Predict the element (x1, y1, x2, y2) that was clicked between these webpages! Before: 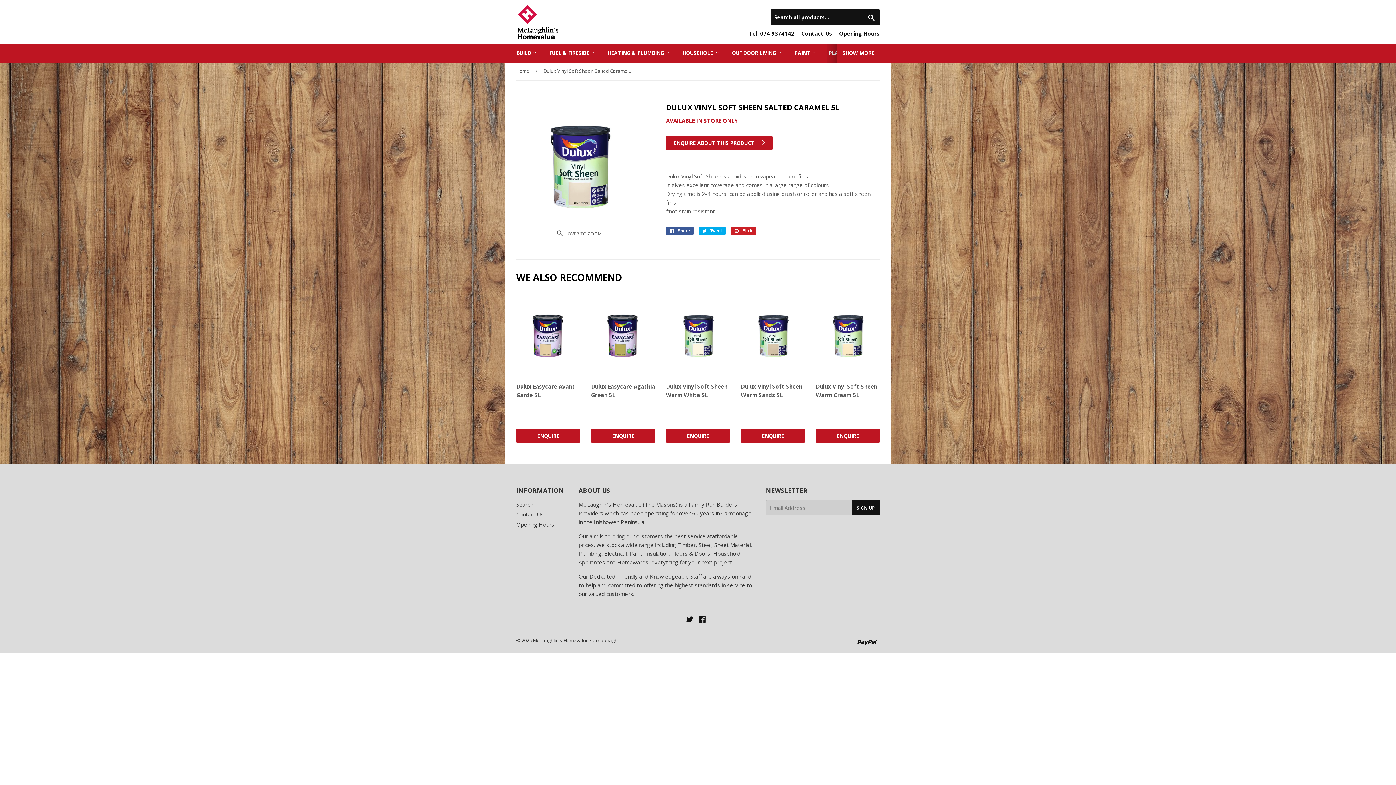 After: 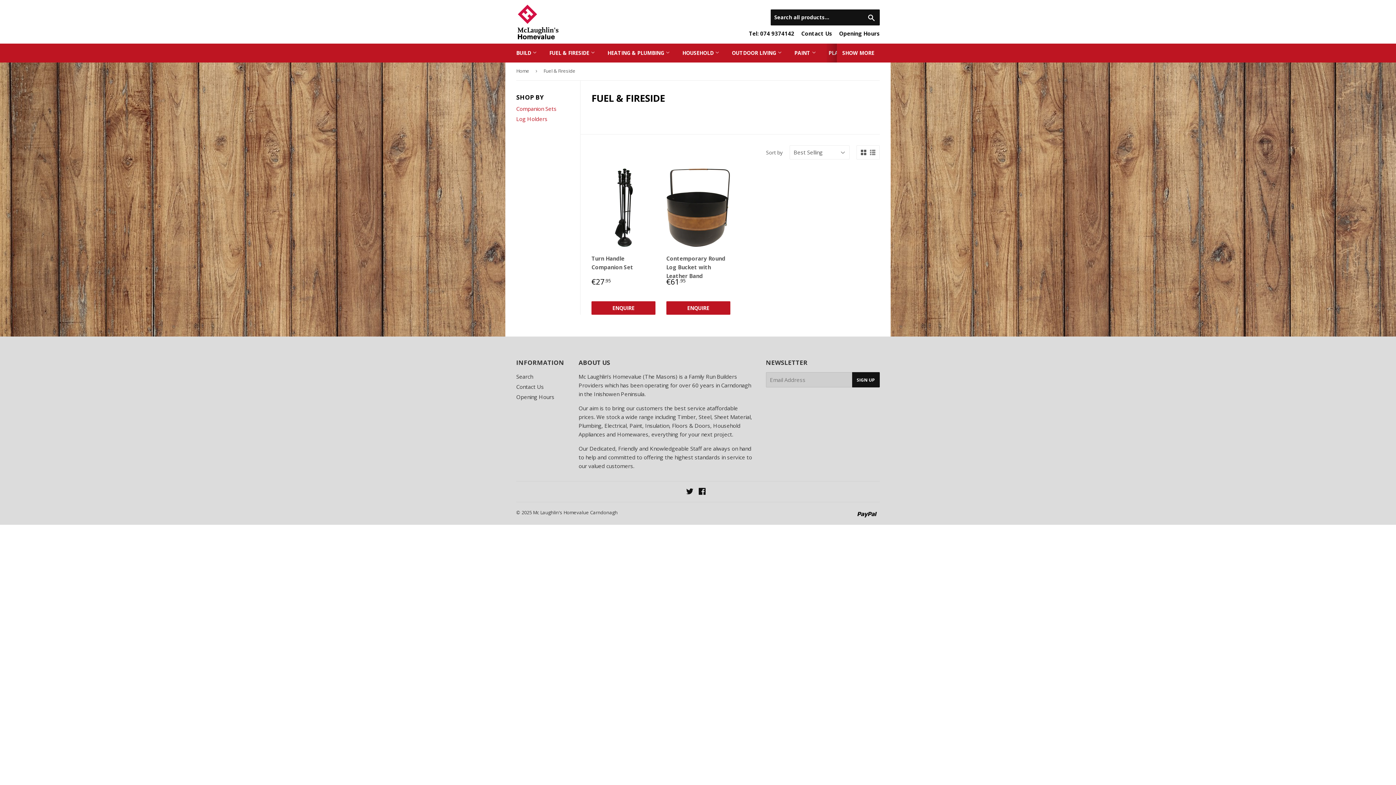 Action: bbox: (544, 43, 600, 62) label: FUEL & FIRESIDE 